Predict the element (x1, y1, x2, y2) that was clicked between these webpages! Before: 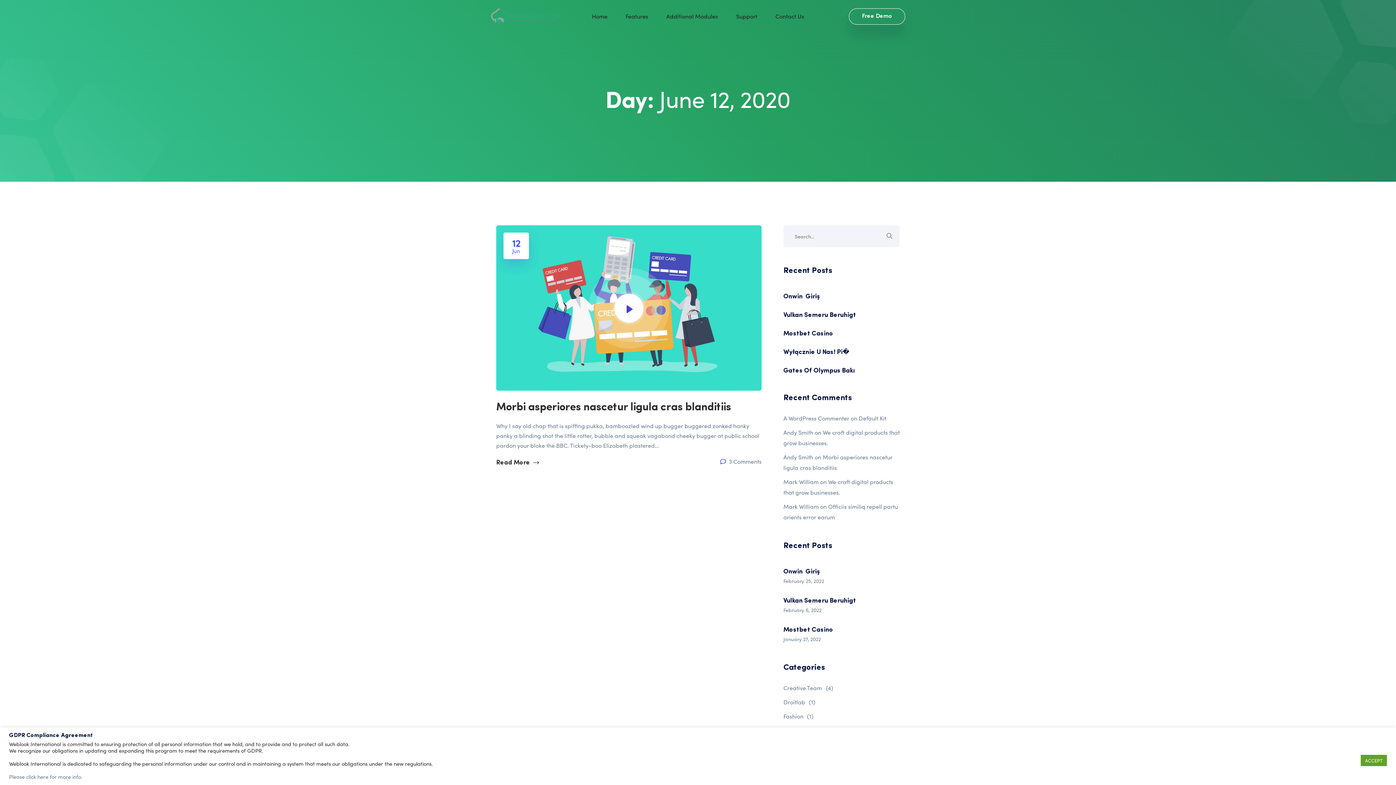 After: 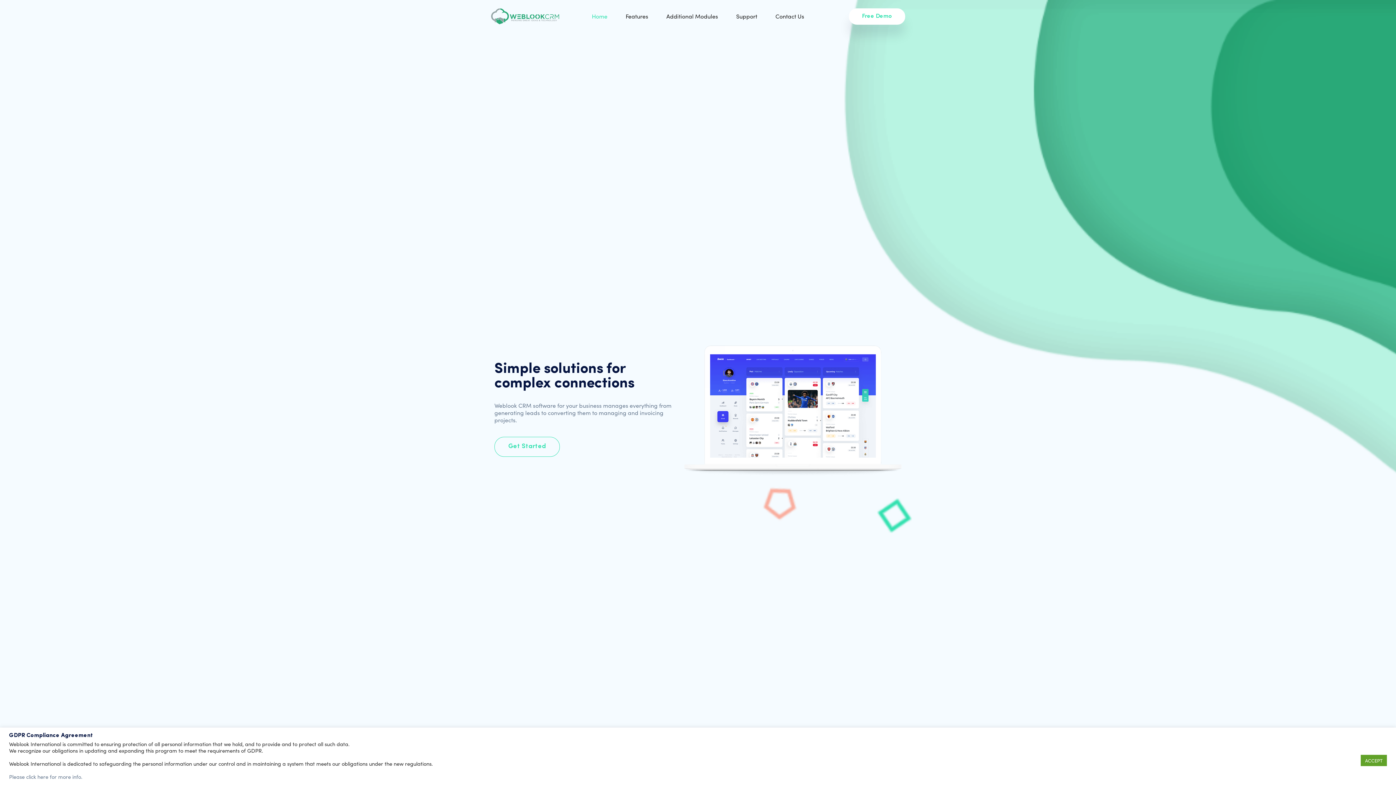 Action: bbox: (490, 5, 560, 27)